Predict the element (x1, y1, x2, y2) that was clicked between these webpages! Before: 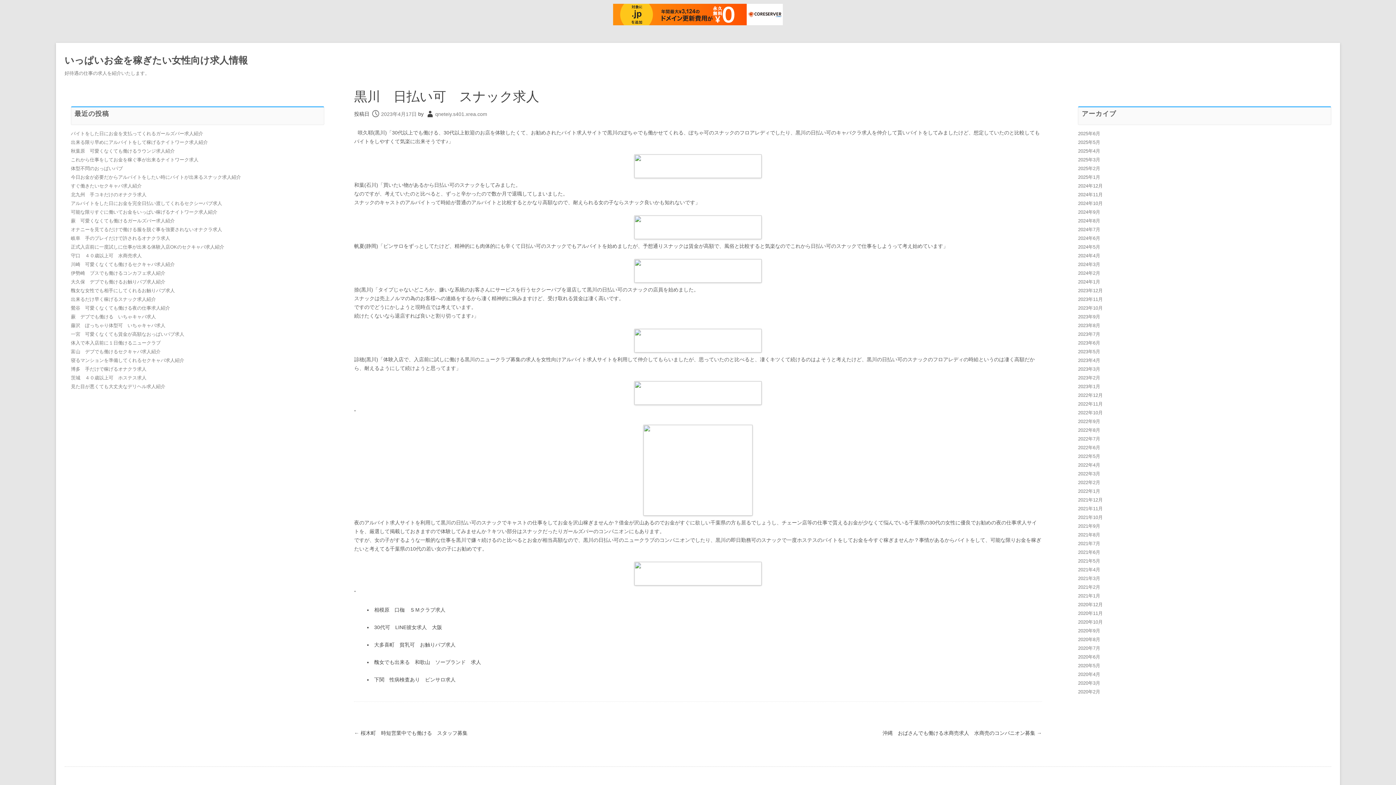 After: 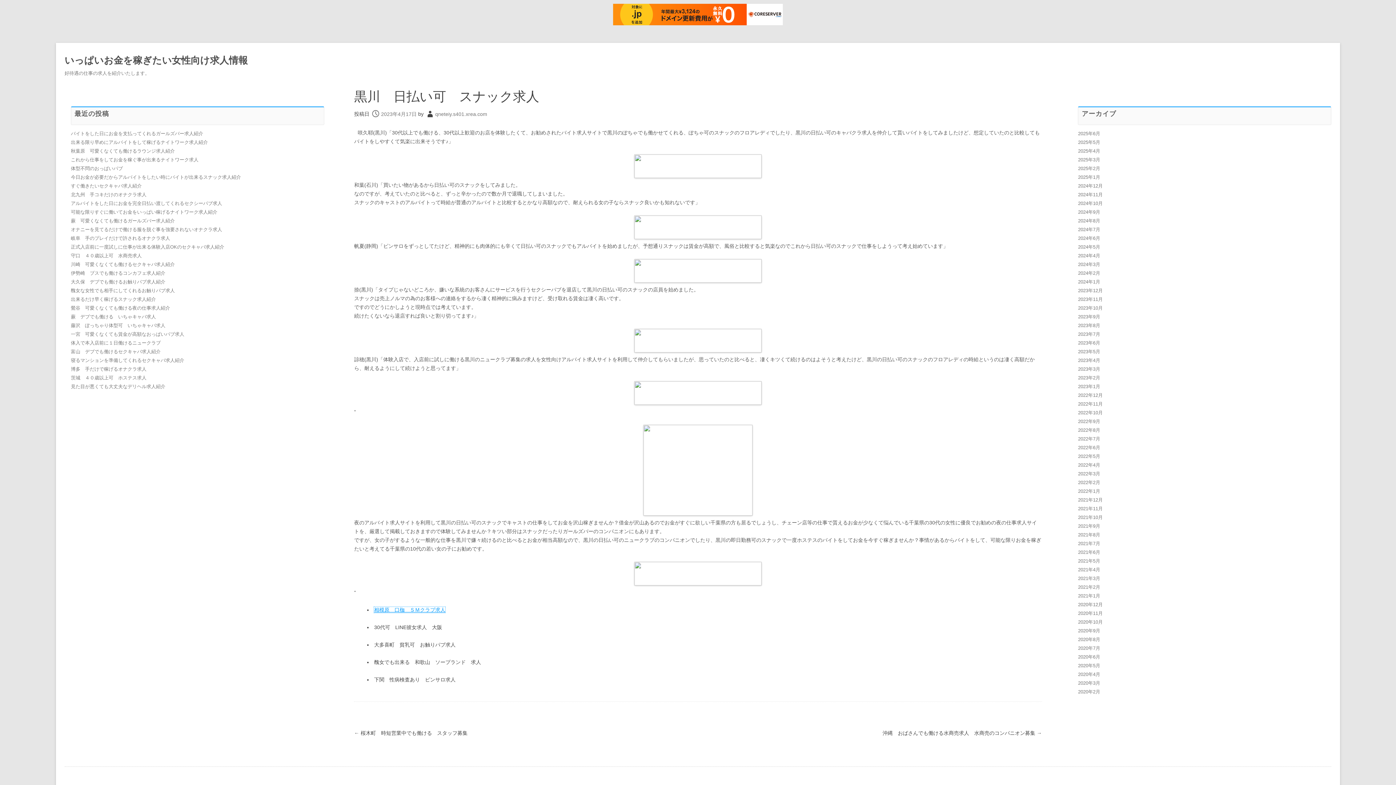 Action: bbox: (374, 607, 445, 613) label: 相模原　口枷　ＳＭクラブ求人